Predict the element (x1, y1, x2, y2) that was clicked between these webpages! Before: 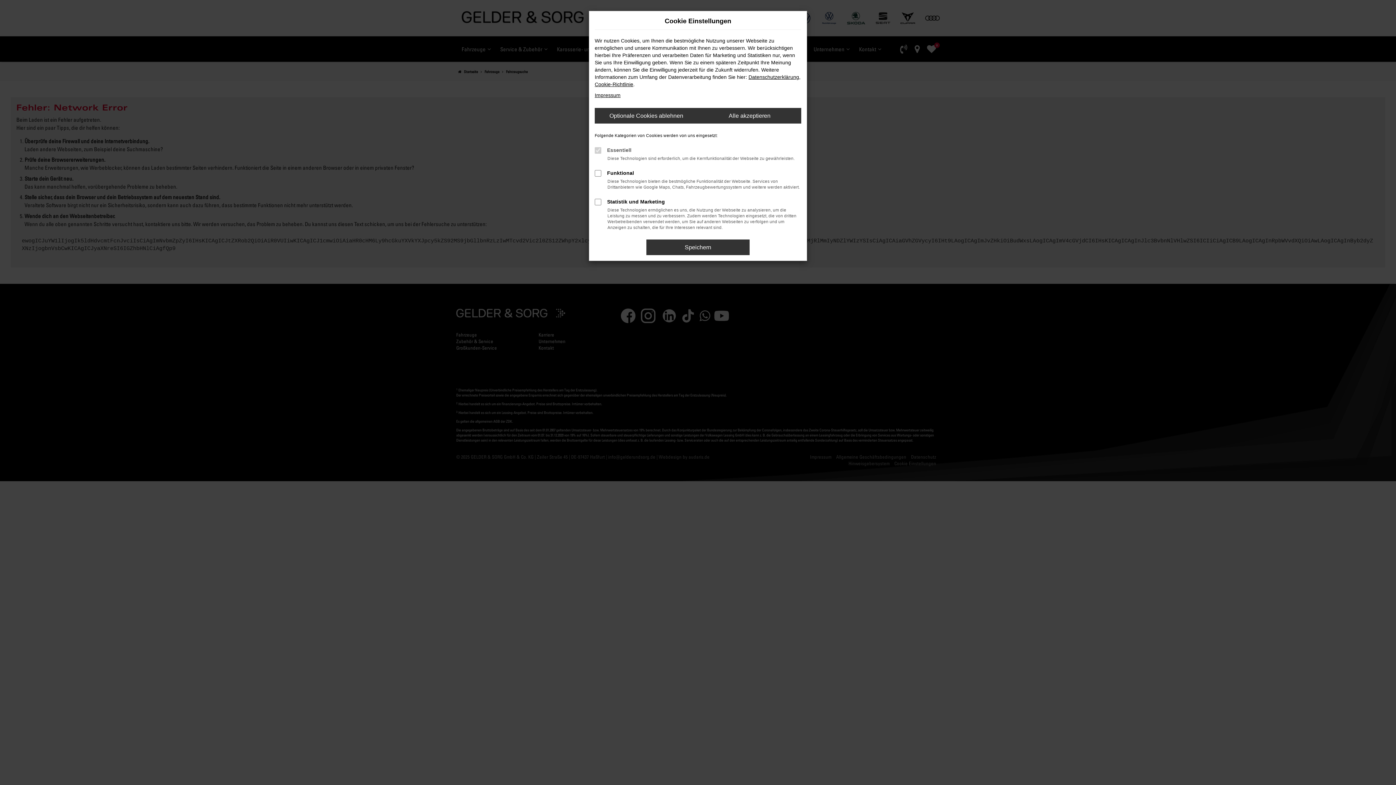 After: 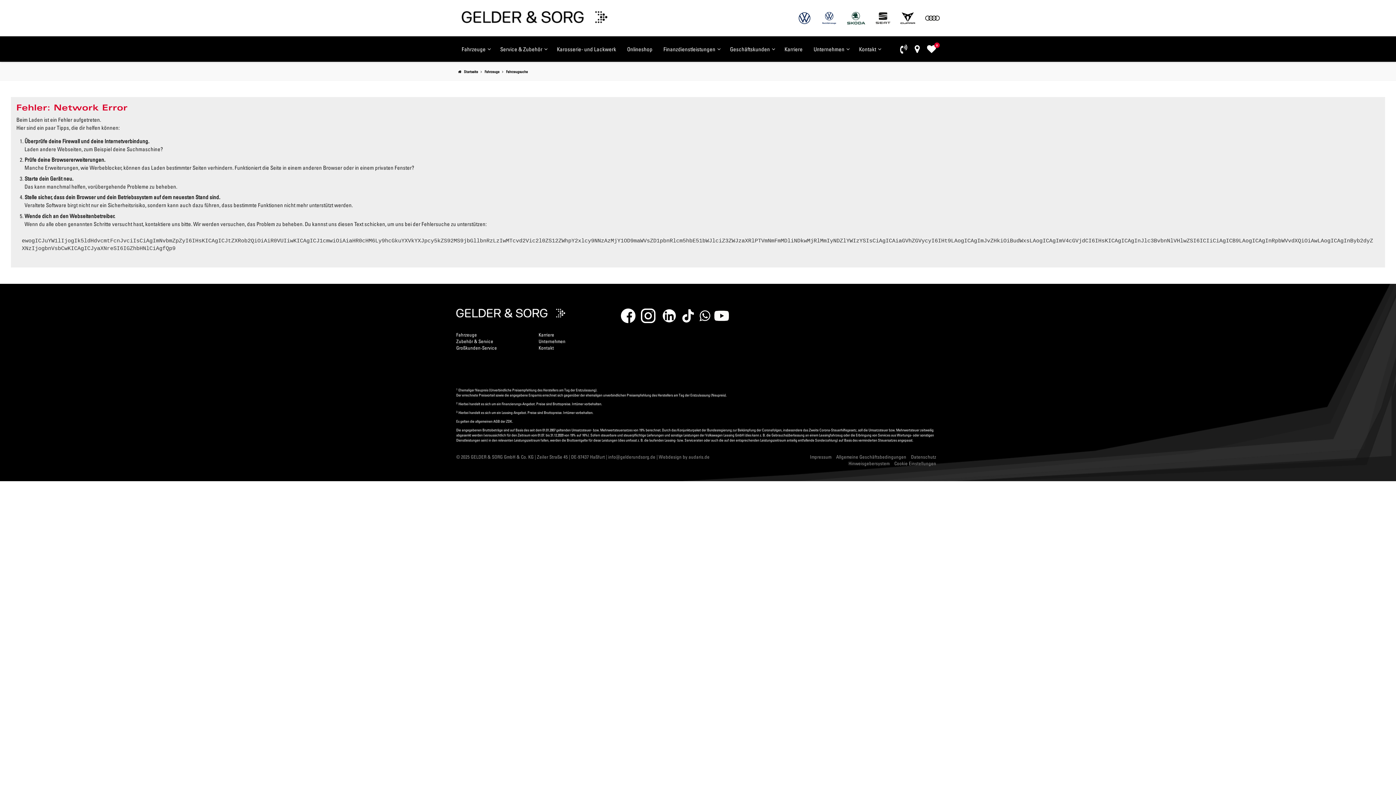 Action: label: Optionale Cookies ablehnen bbox: (594, 108, 698, 123)